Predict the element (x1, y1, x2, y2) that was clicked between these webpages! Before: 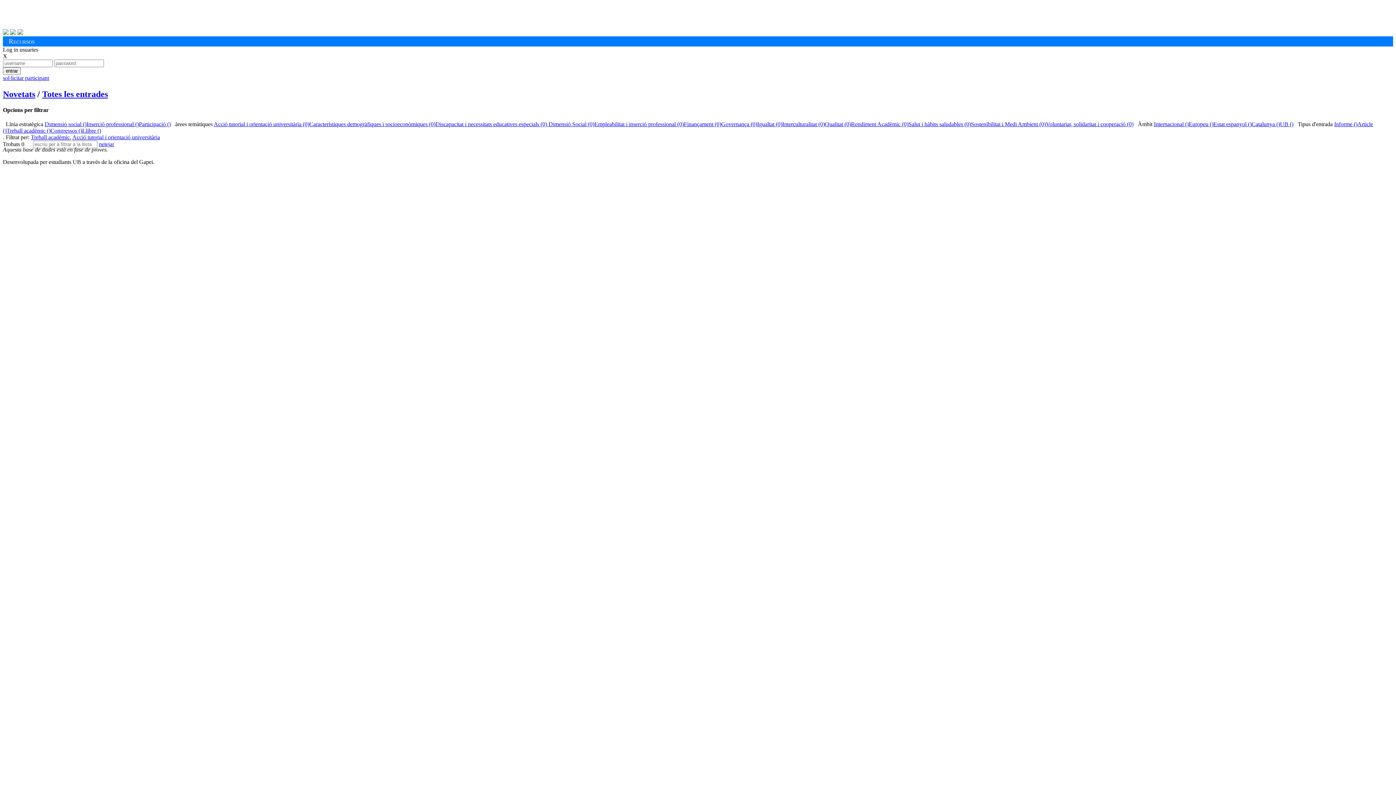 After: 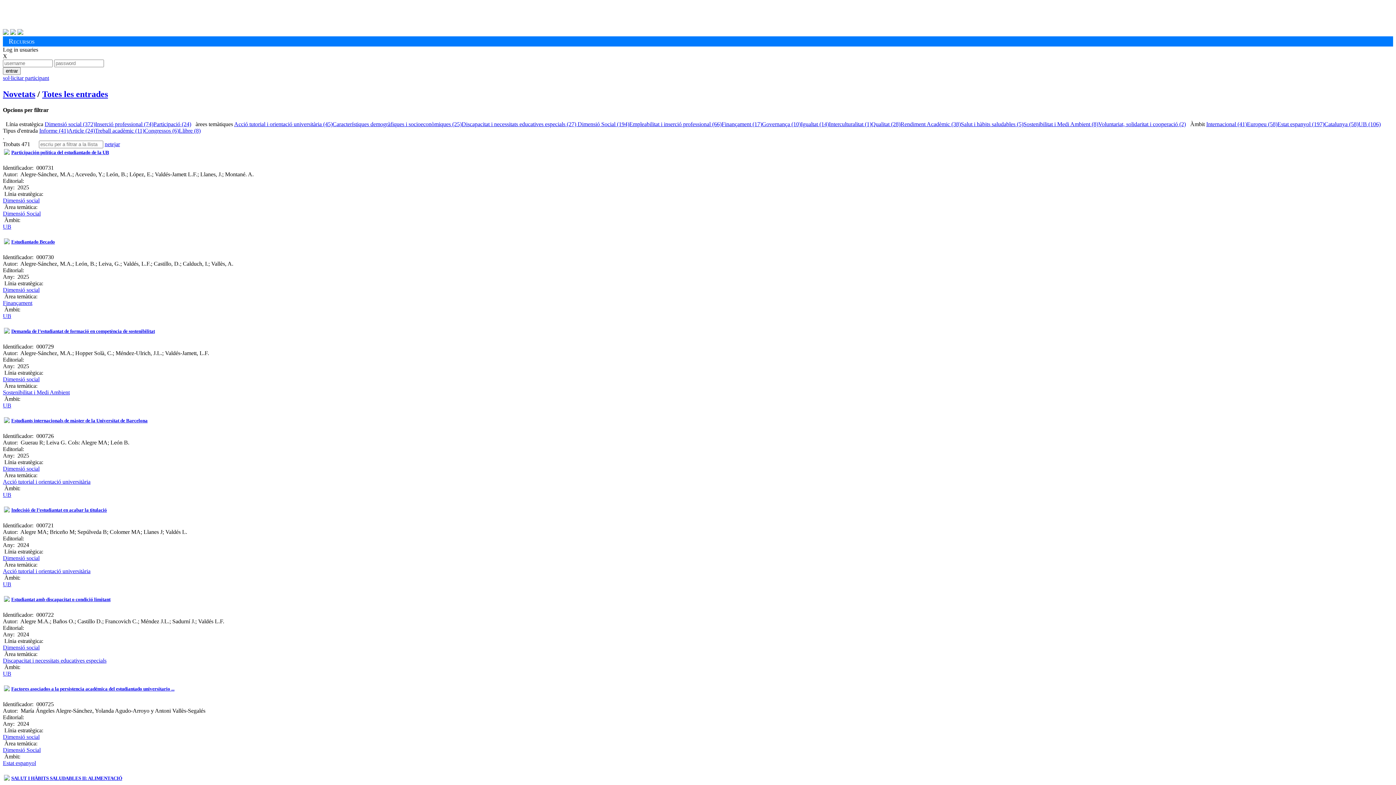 Action: label: Totes les entrades bbox: (42, 89, 108, 98)